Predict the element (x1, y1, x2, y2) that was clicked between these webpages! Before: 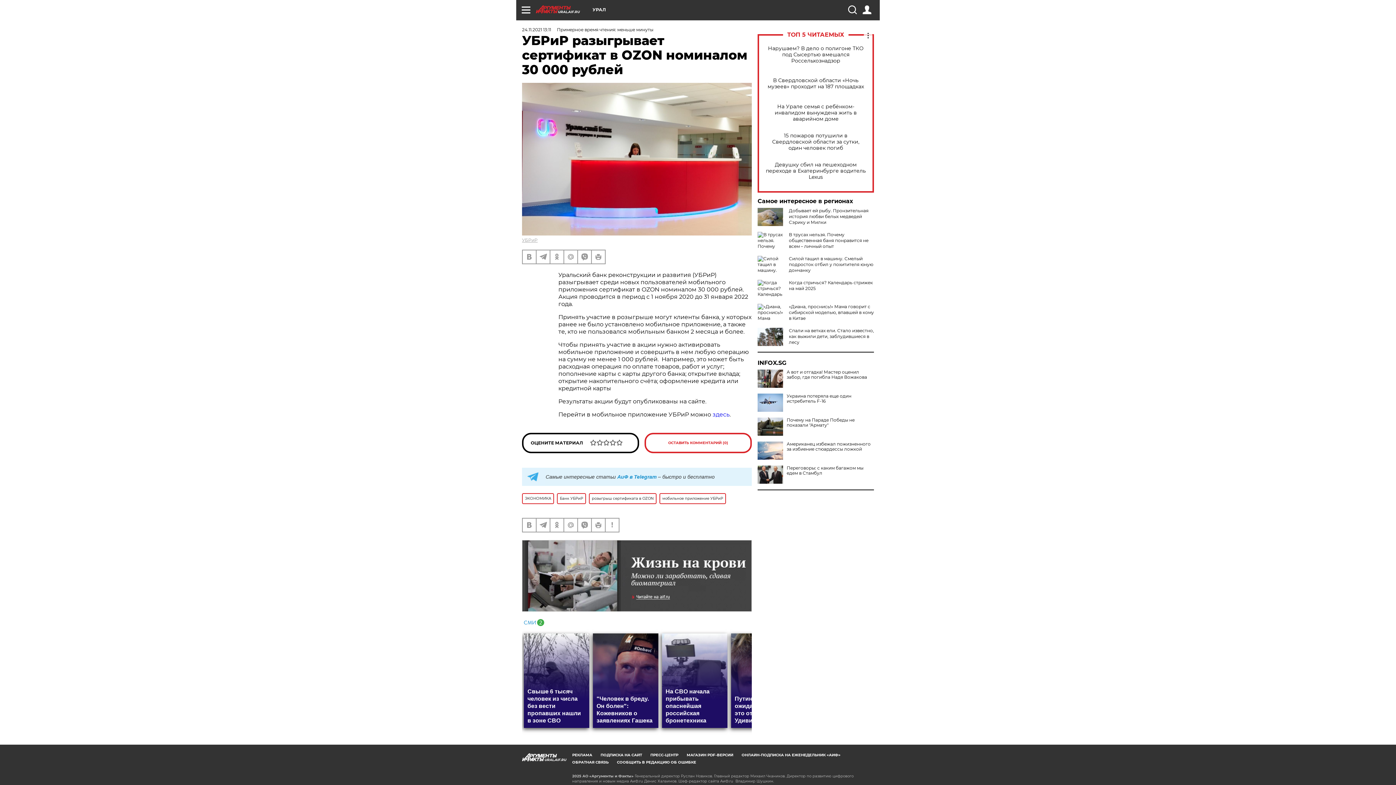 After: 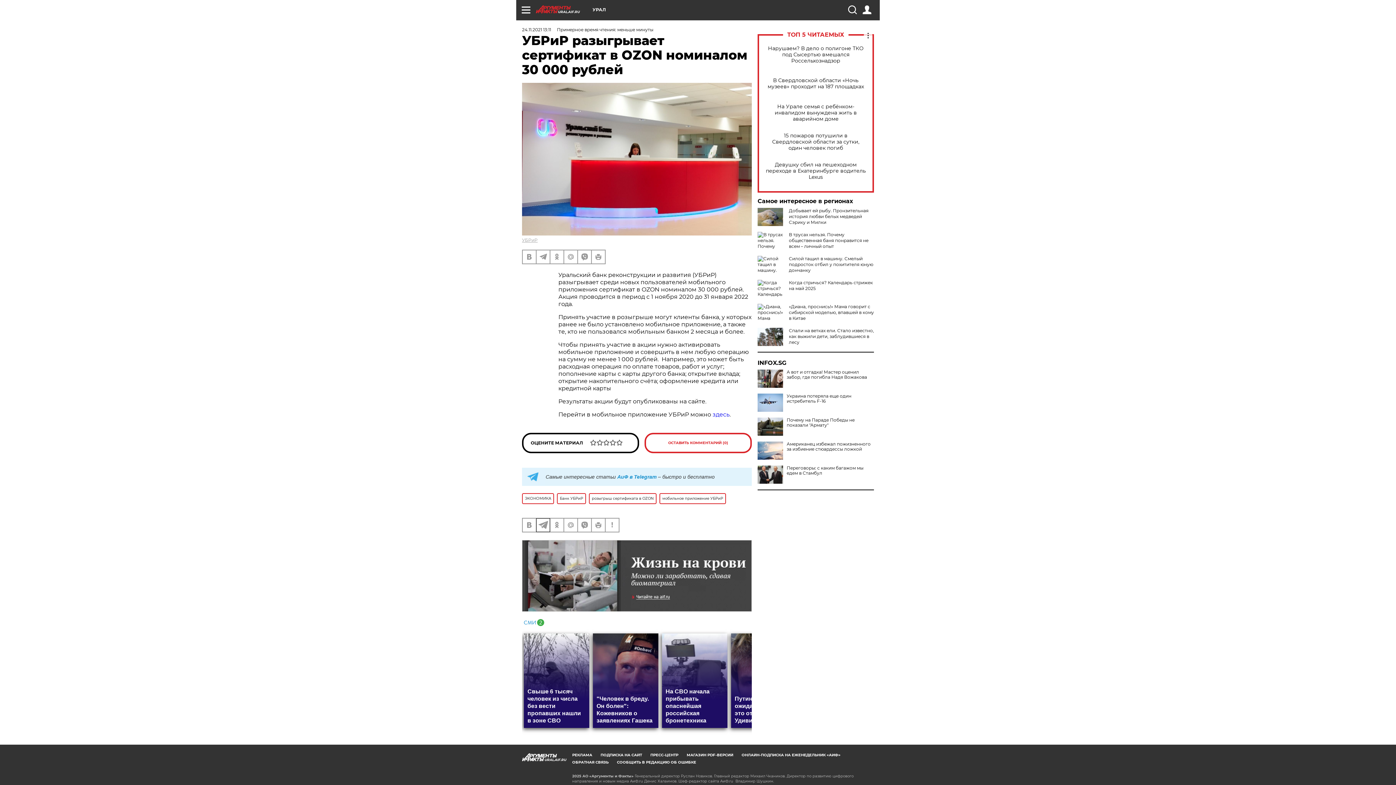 Action: bbox: (536, 518, 549, 531)